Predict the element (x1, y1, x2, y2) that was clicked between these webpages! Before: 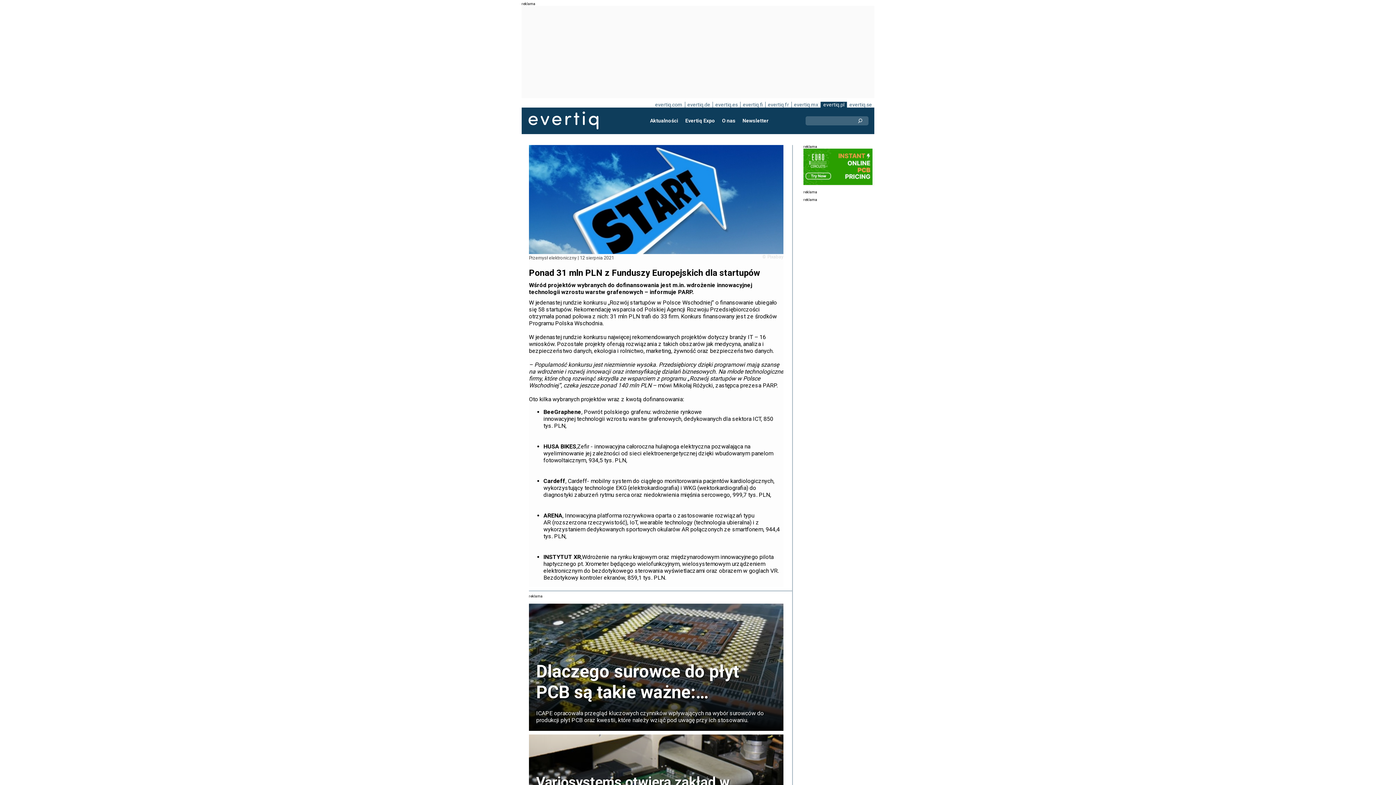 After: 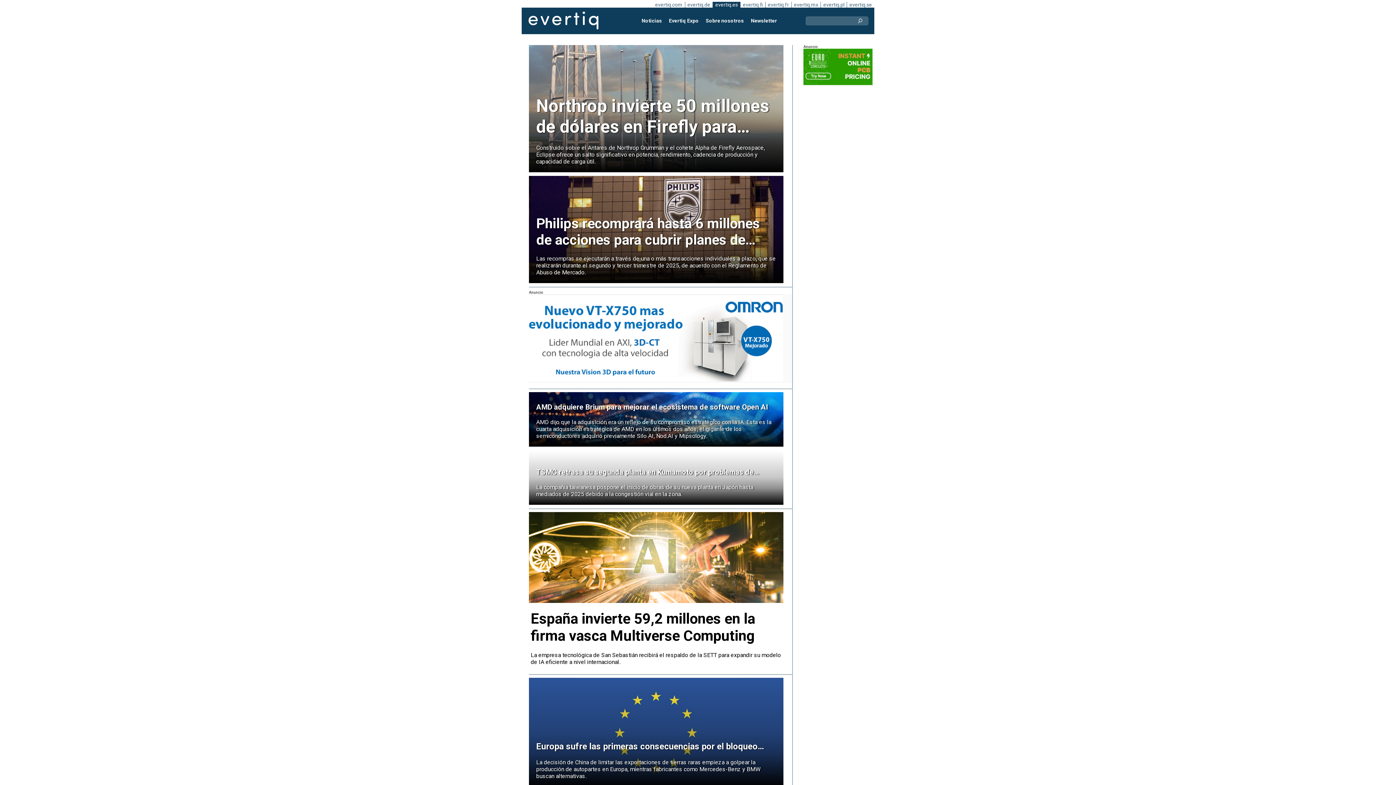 Action: label: evertiq.mx bbox: (791, 101, 820, 107)